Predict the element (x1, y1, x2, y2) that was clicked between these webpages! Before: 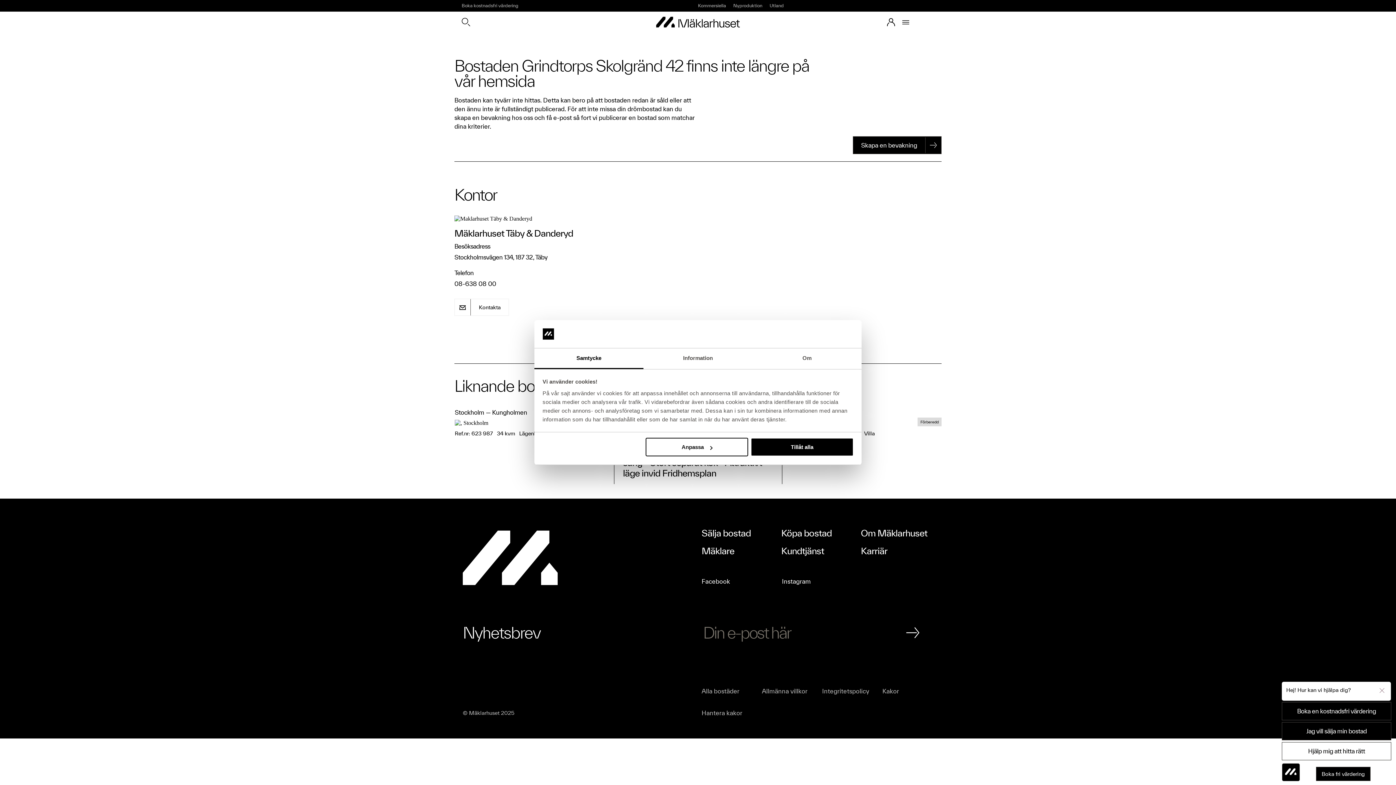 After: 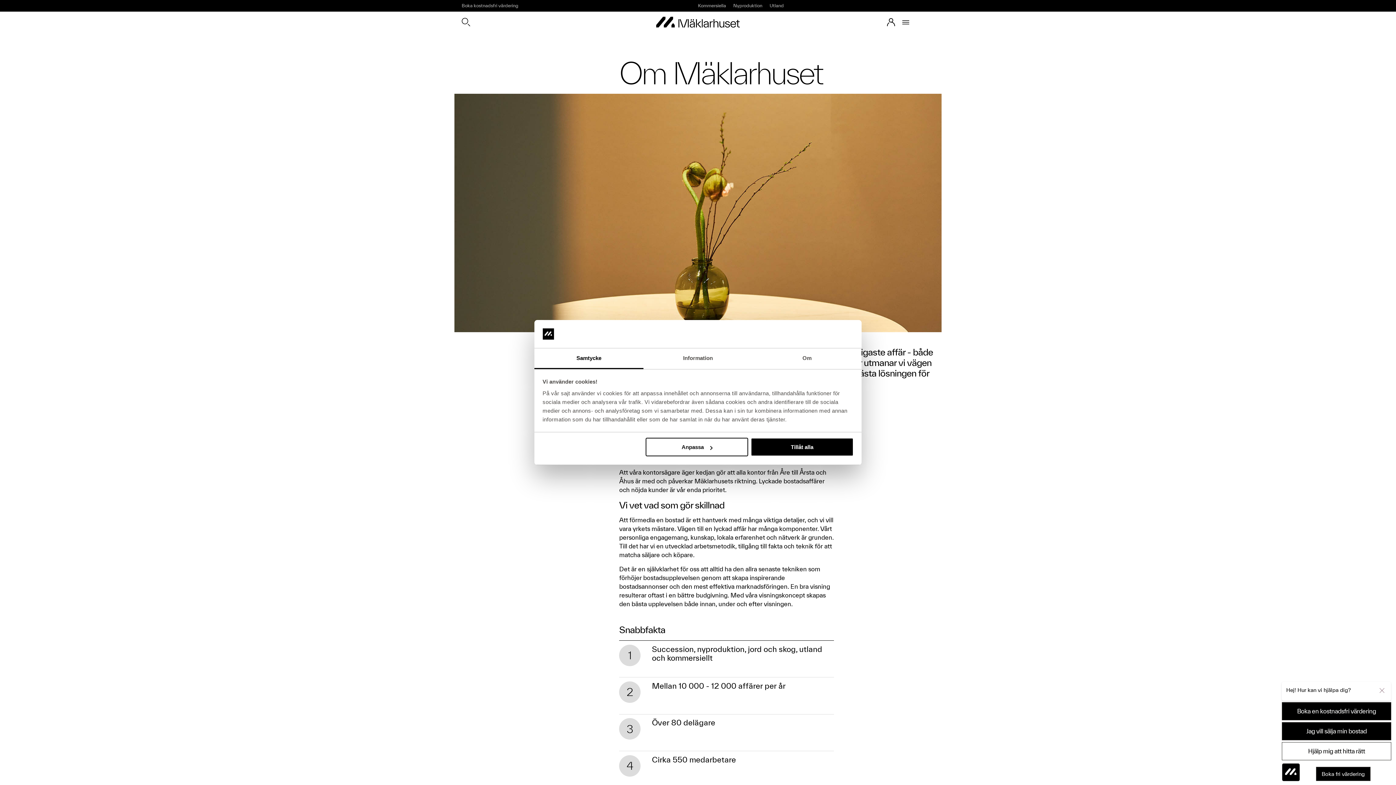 Action: label: Om Mäklarhuset bbox: (861, 527, 940, 538)